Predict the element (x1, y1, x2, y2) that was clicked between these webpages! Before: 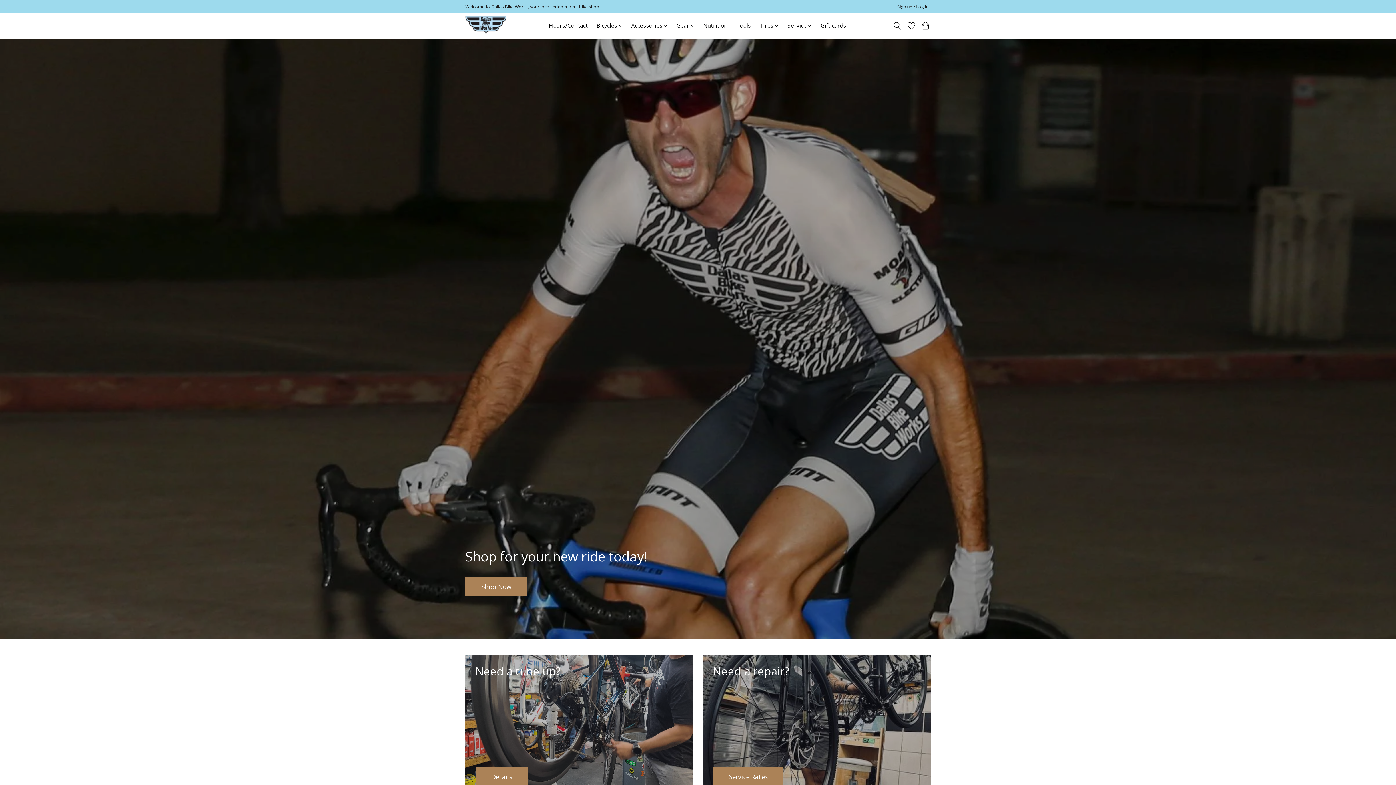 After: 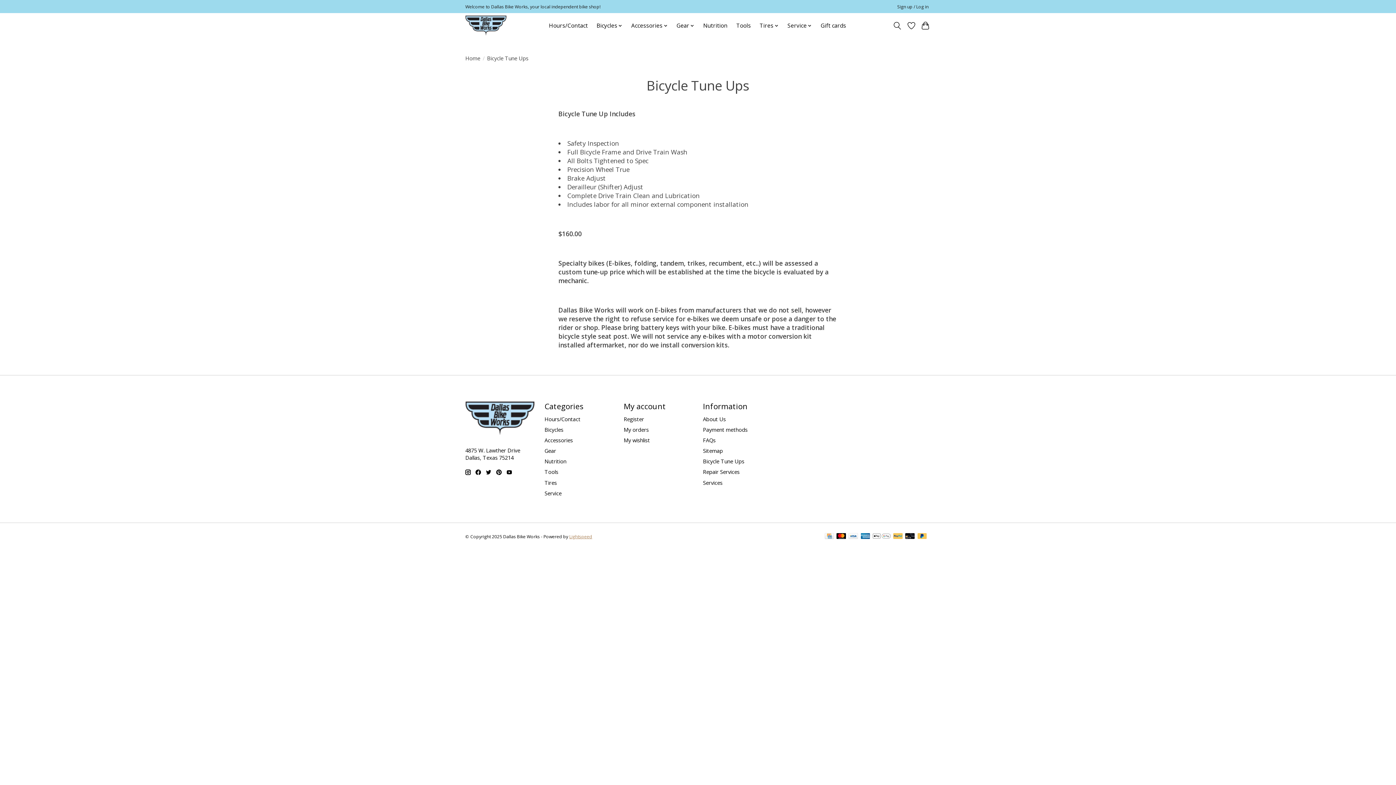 Action: label: Need a tune up?
Details bbox: (465, 654, 693, 797)